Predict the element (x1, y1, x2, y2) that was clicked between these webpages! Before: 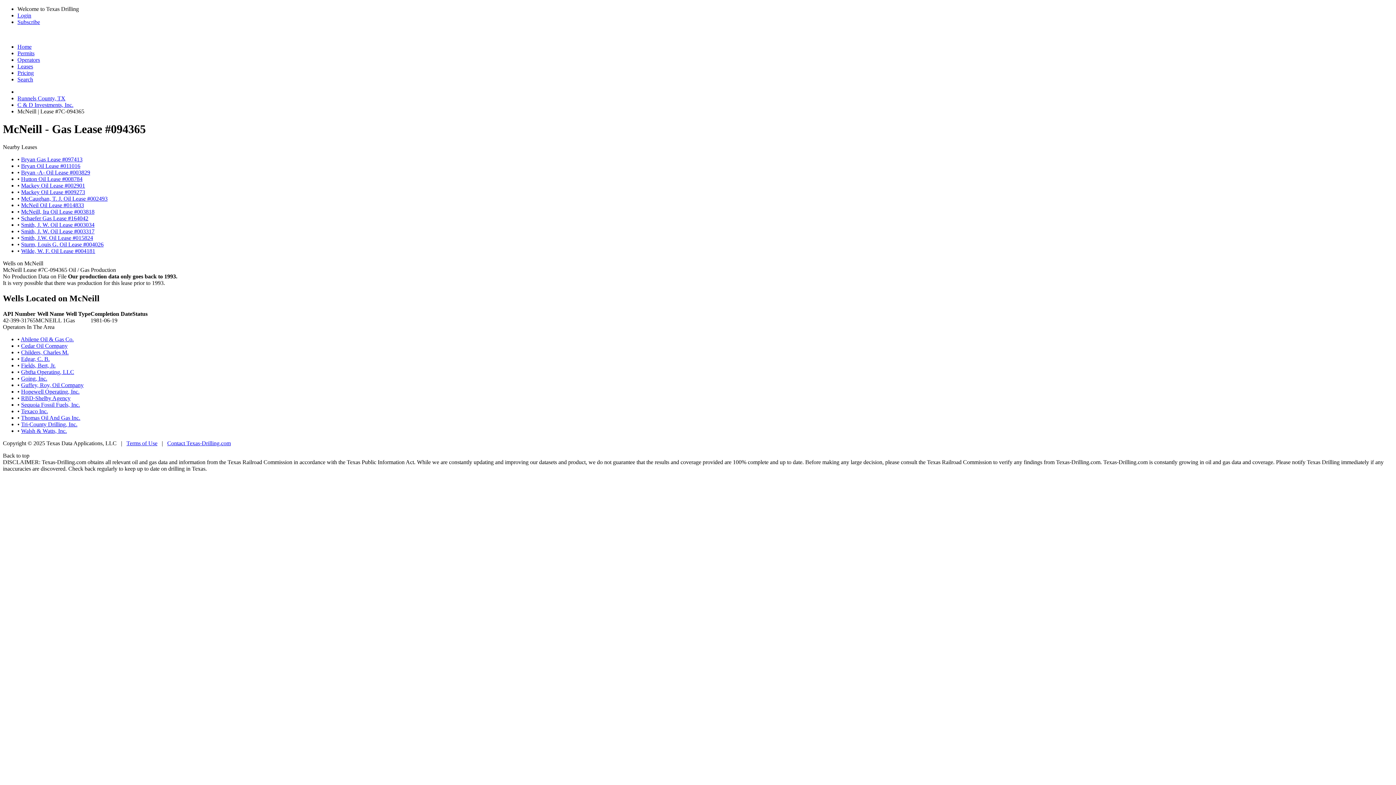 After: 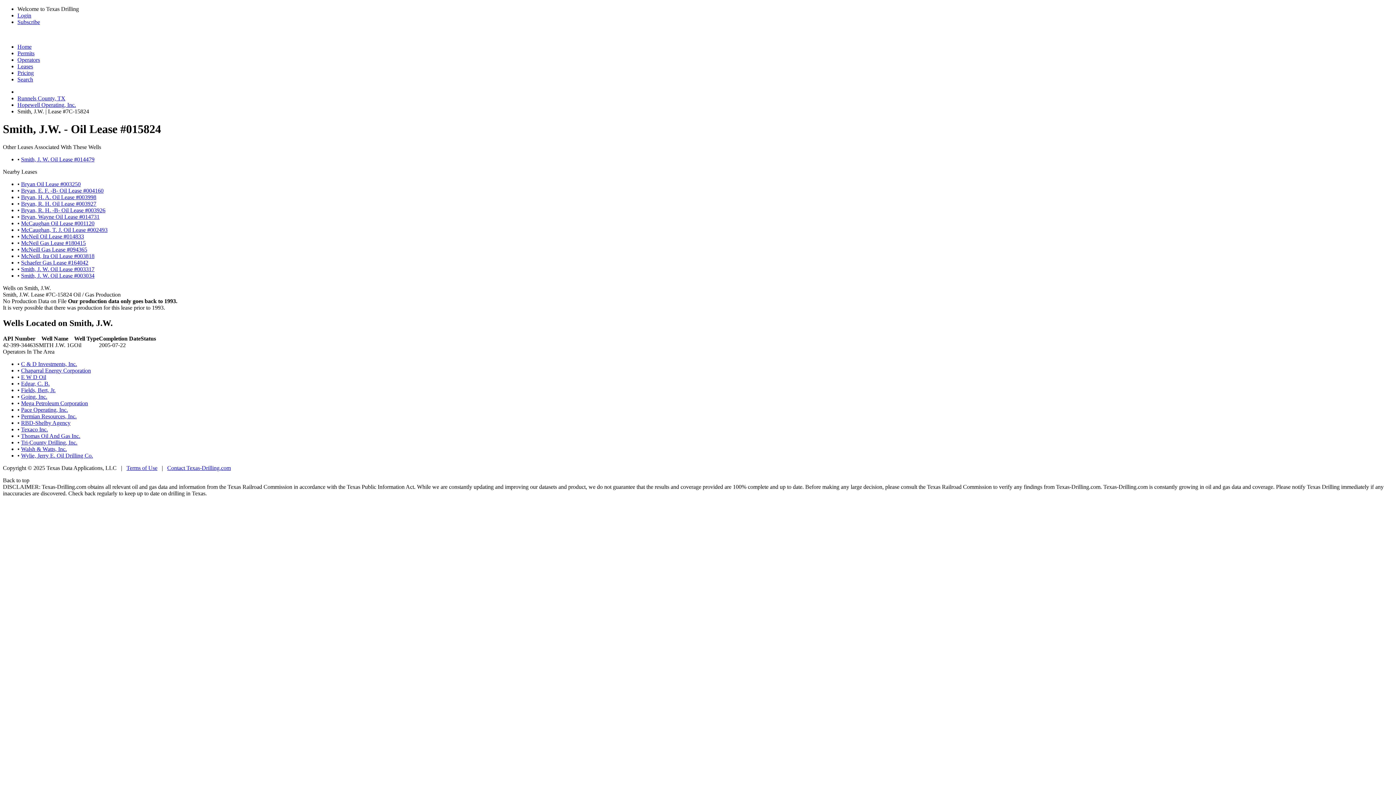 Action: bbox: (21, 234, 93, 241) label: Smith, J.W. Oil Lease #015824